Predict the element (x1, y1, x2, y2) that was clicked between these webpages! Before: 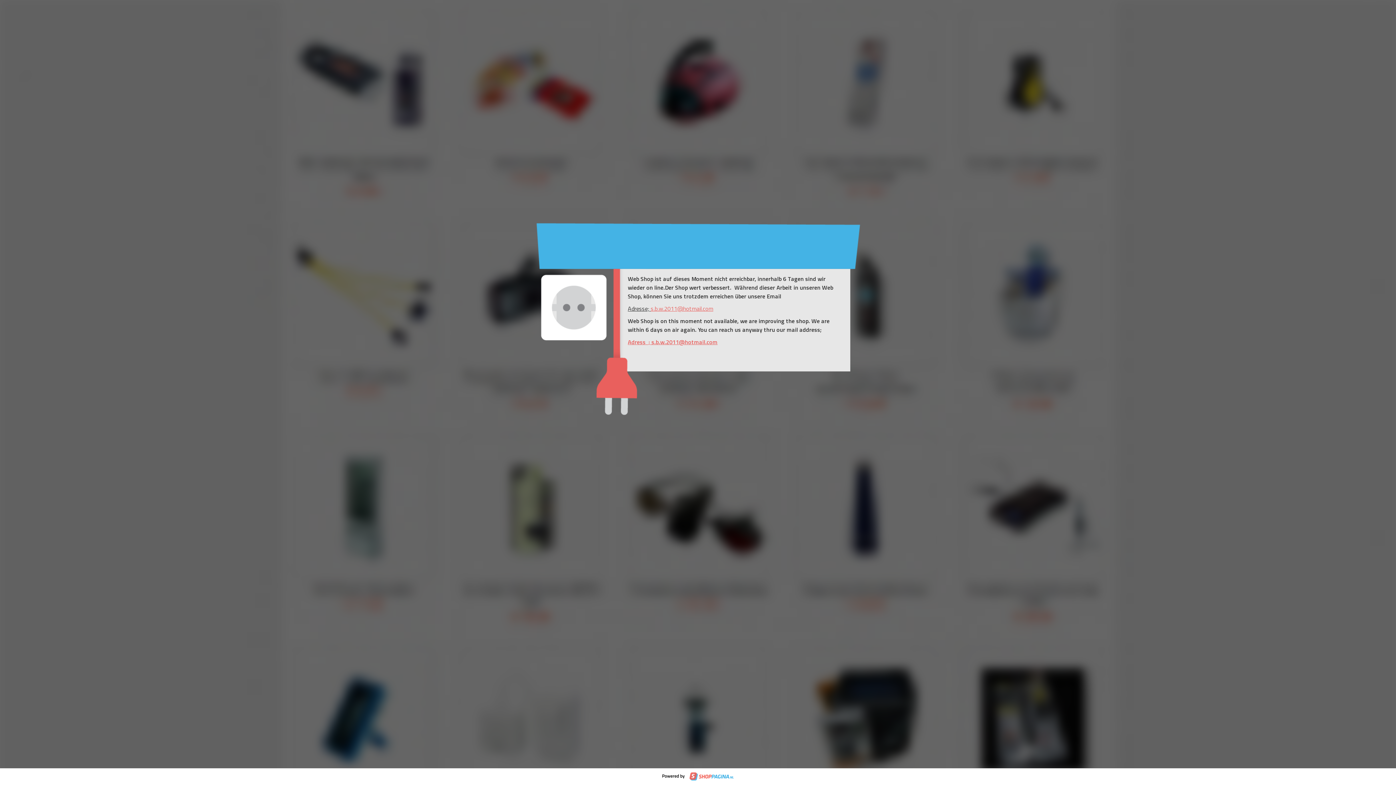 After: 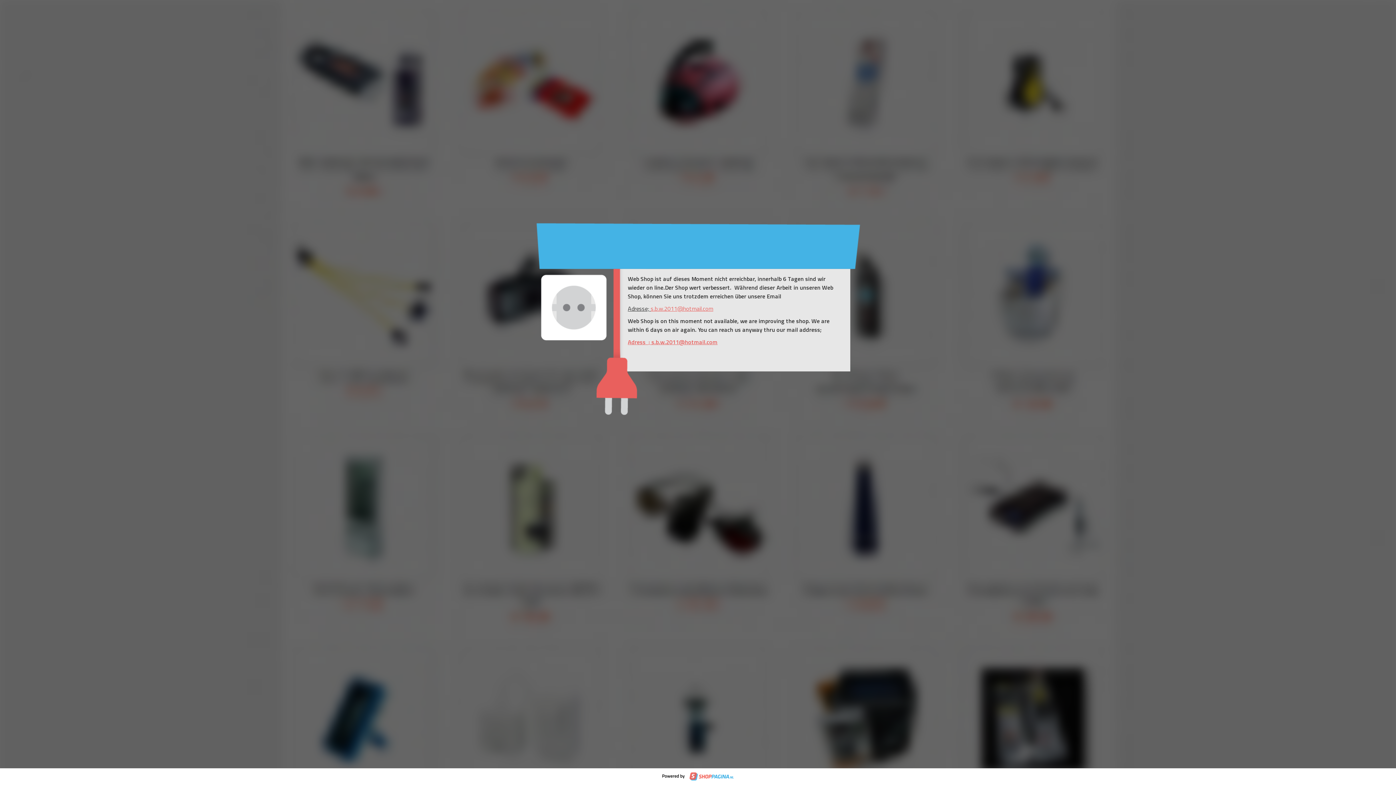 Action: bbox: (628, 337, 717, 346) label: Adress  ; s.b.w.2011@hotmail.com